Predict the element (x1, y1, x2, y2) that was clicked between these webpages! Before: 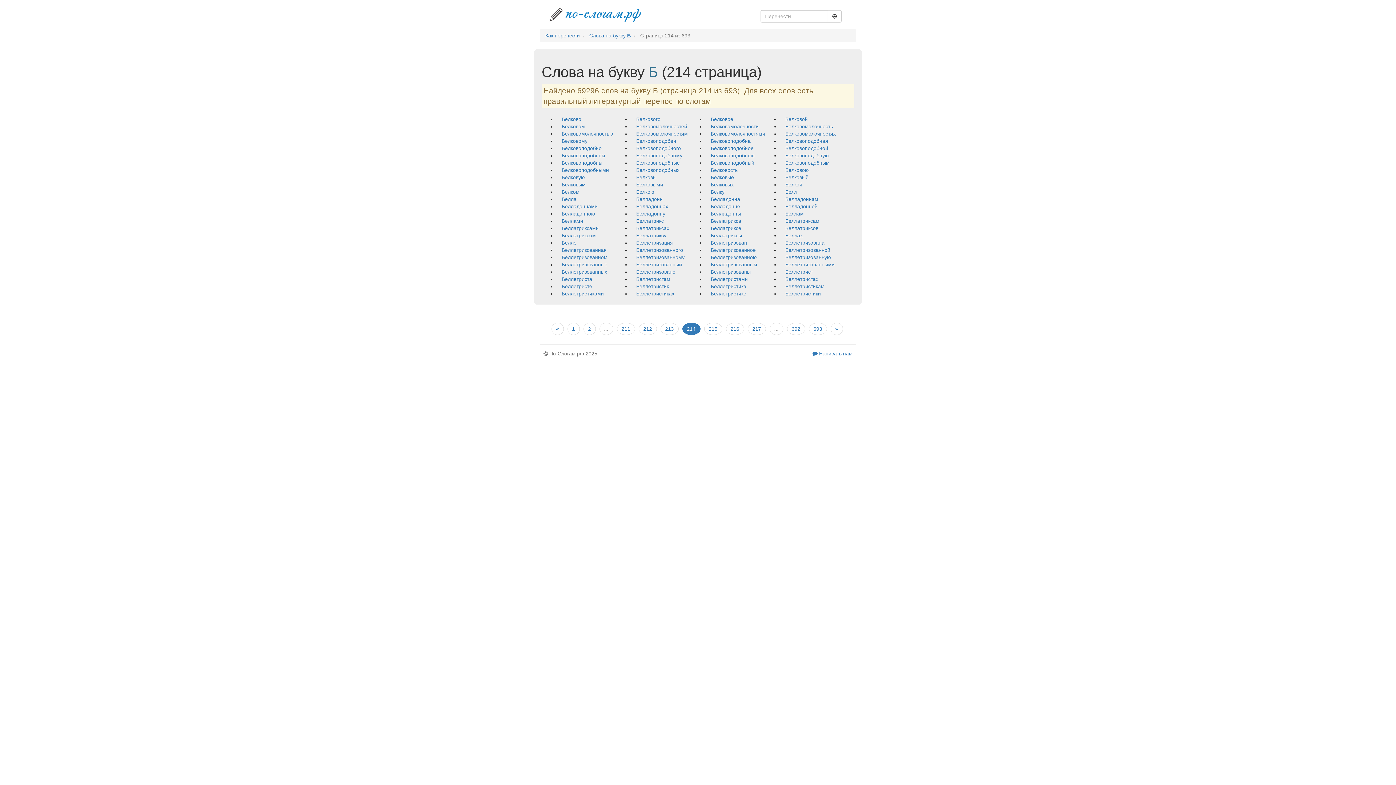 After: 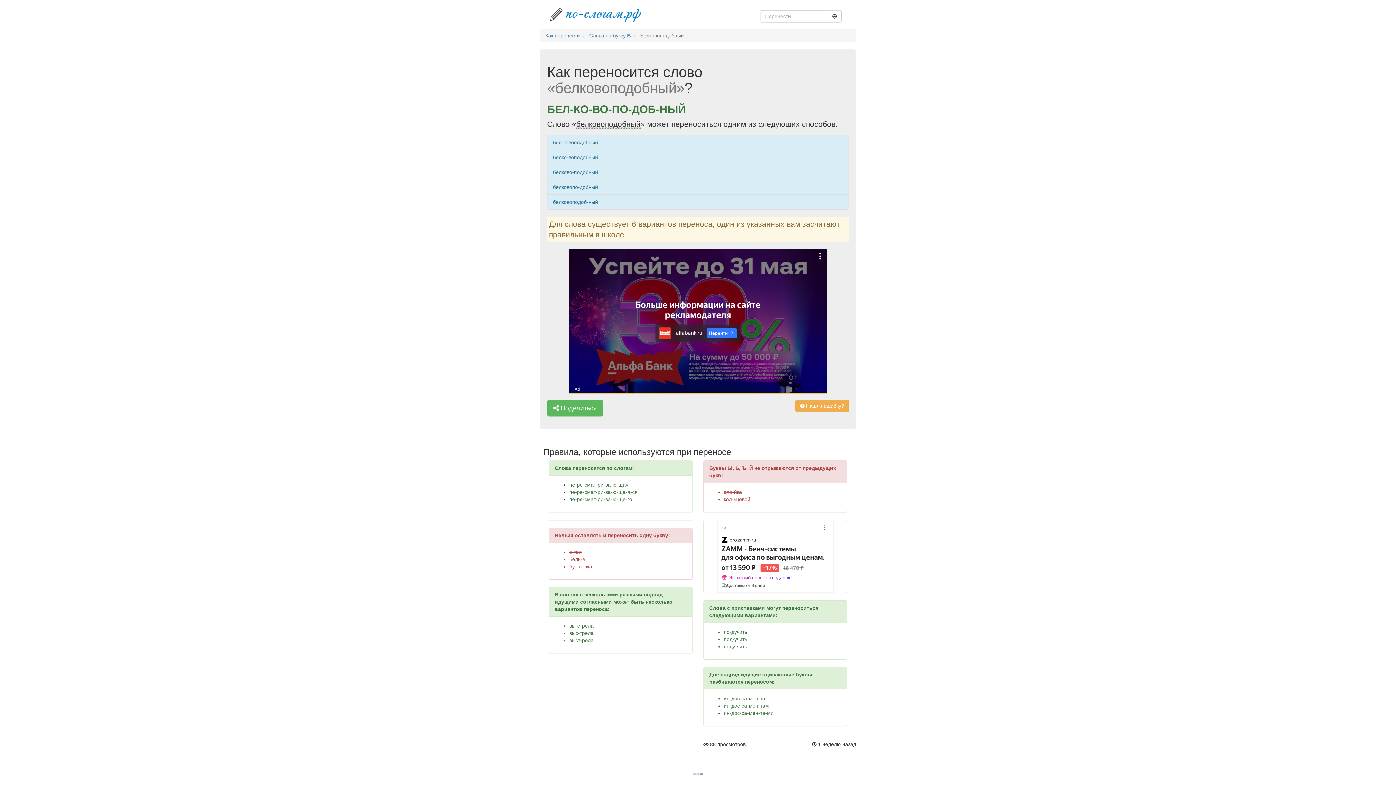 Action: bbox: (710, 160, 754, 165) label: Белковоподобный